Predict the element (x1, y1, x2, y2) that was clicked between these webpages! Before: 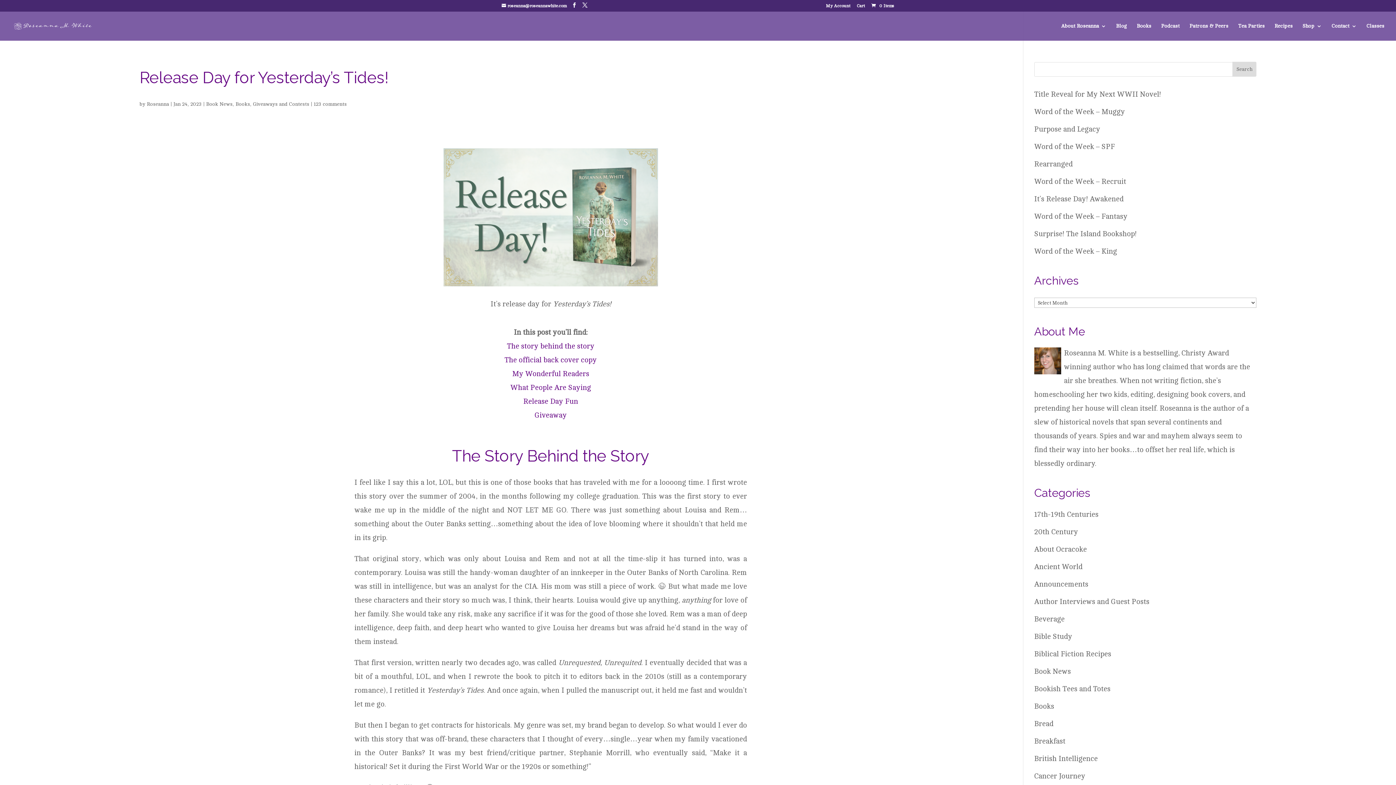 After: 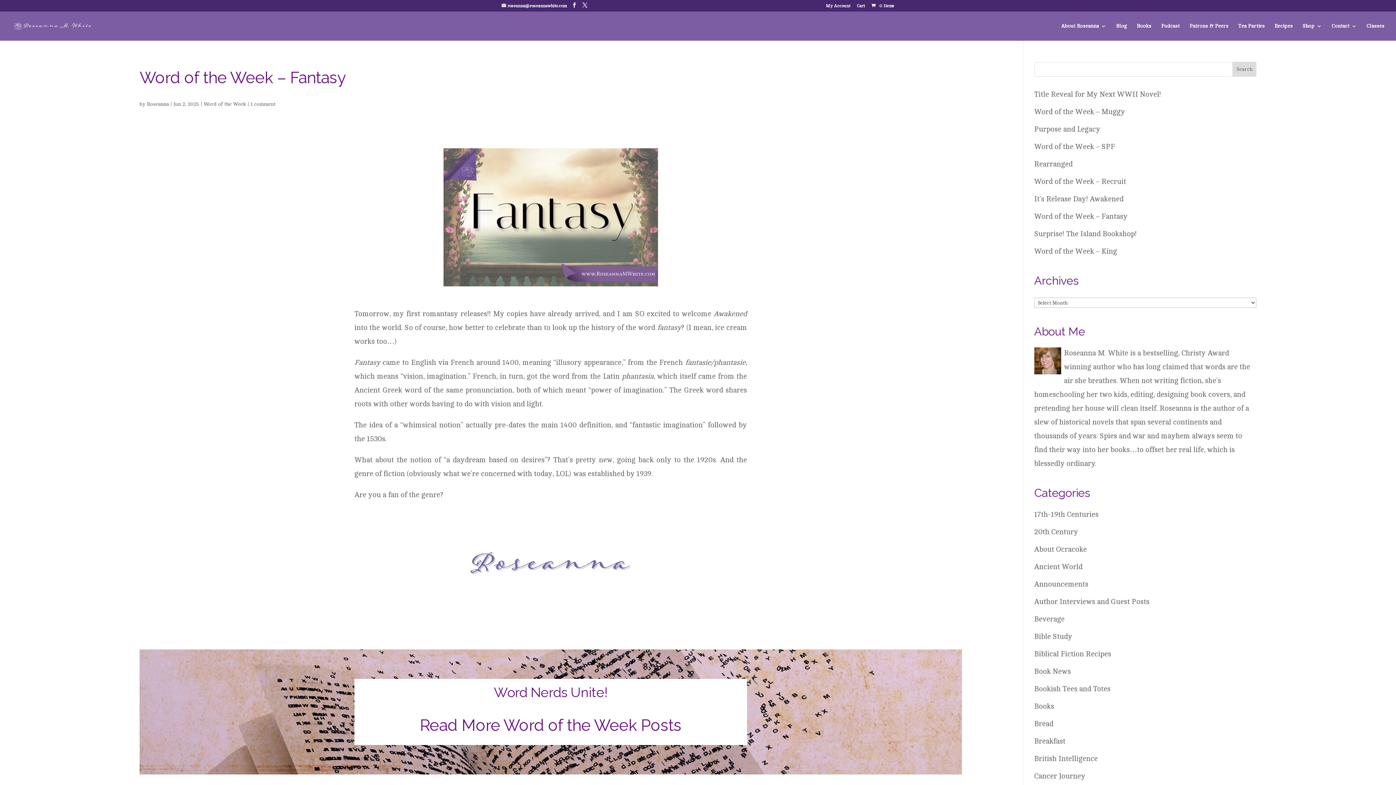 Action: bbox: (1034, 212, 1127, 220) label: Word of the Week – Fantasy